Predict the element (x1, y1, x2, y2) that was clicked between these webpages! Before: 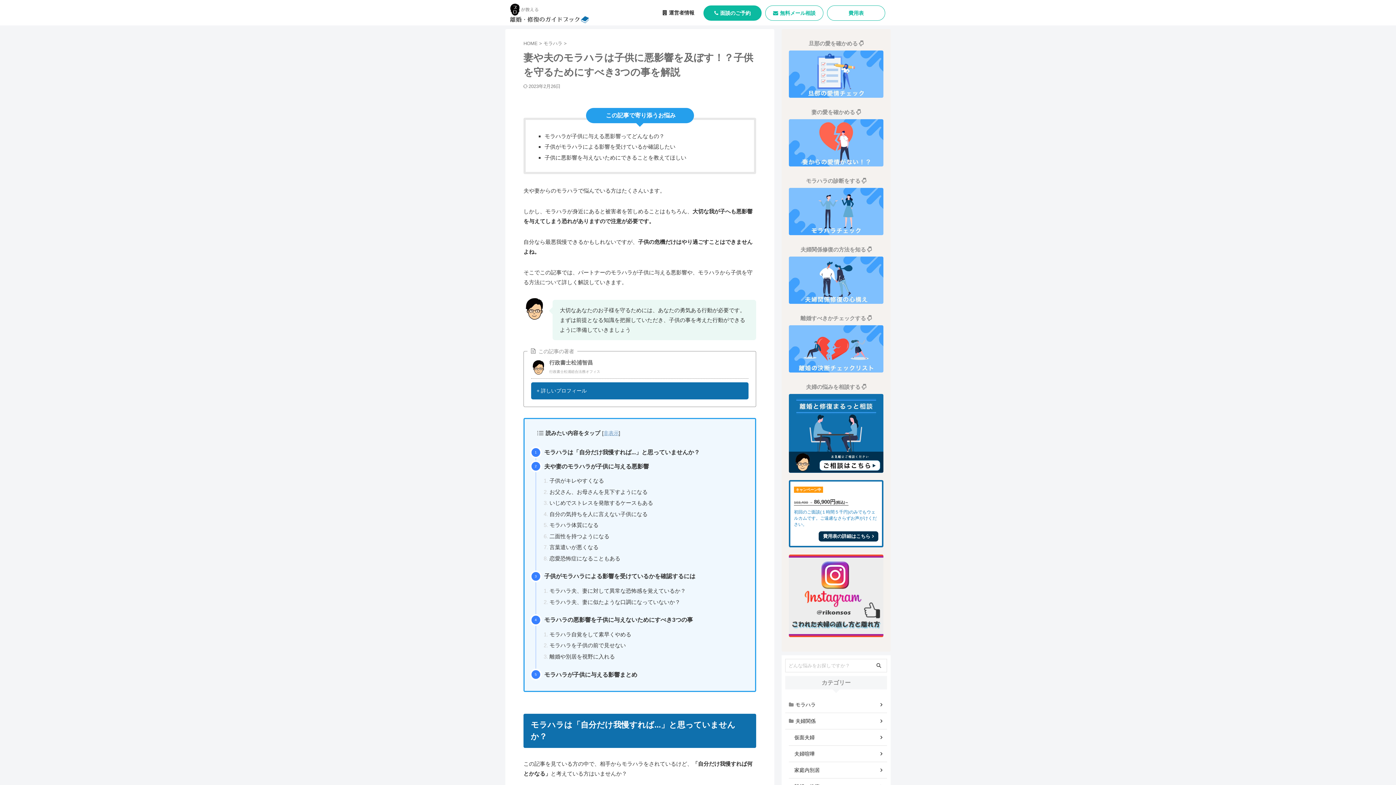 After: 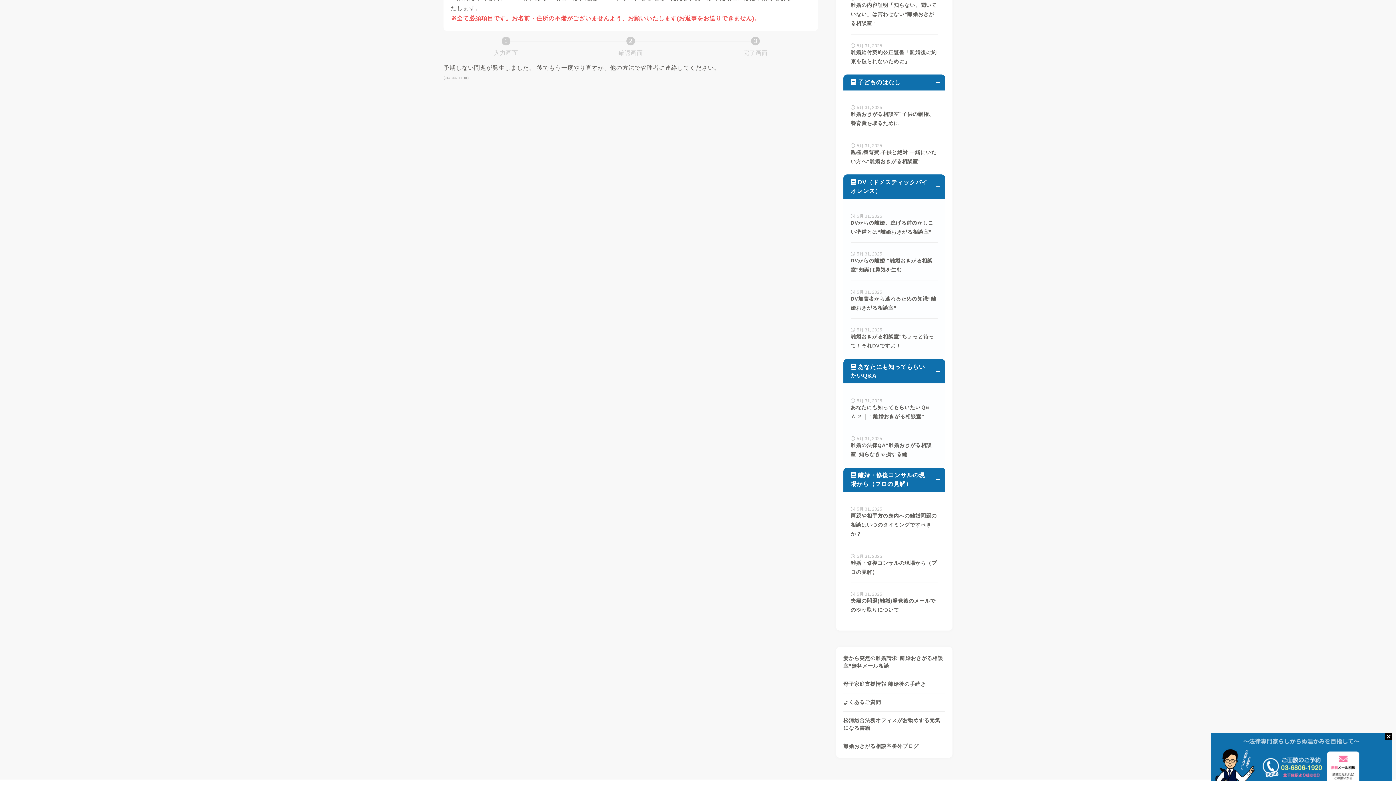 Action: bbox: (703, 5, 761, 20) label: 面談のご予約